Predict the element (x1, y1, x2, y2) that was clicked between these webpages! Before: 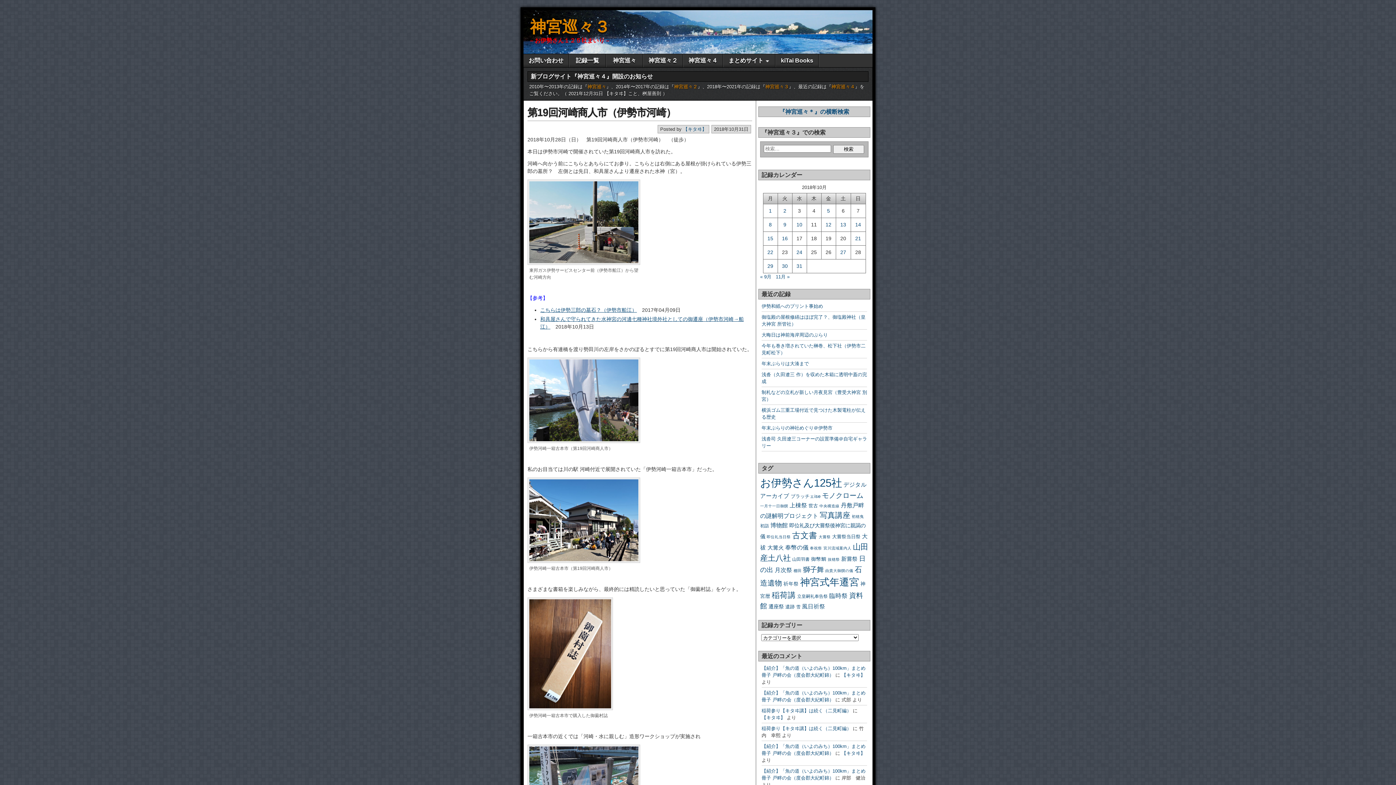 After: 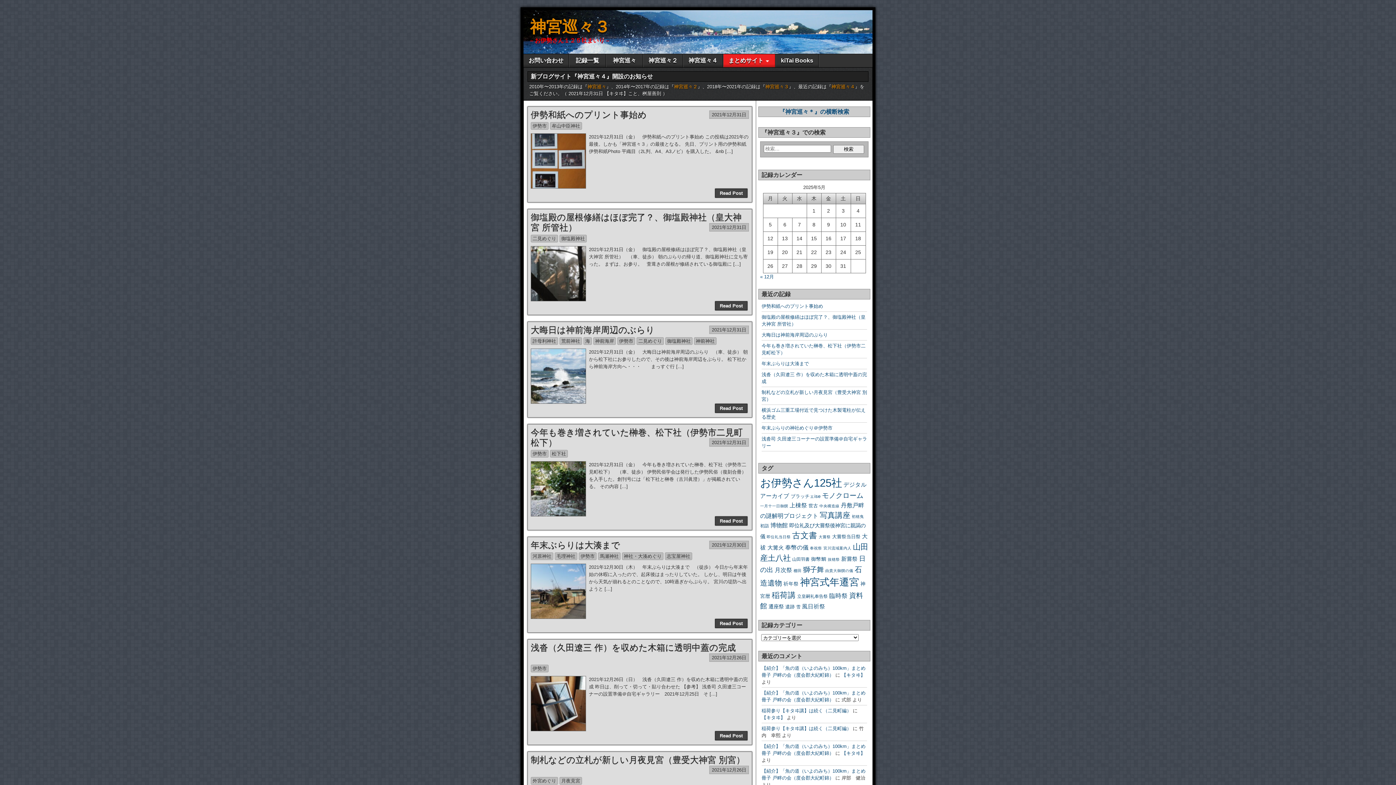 Action: label: まとめサイト bbox: (723, 54, 775, 67)